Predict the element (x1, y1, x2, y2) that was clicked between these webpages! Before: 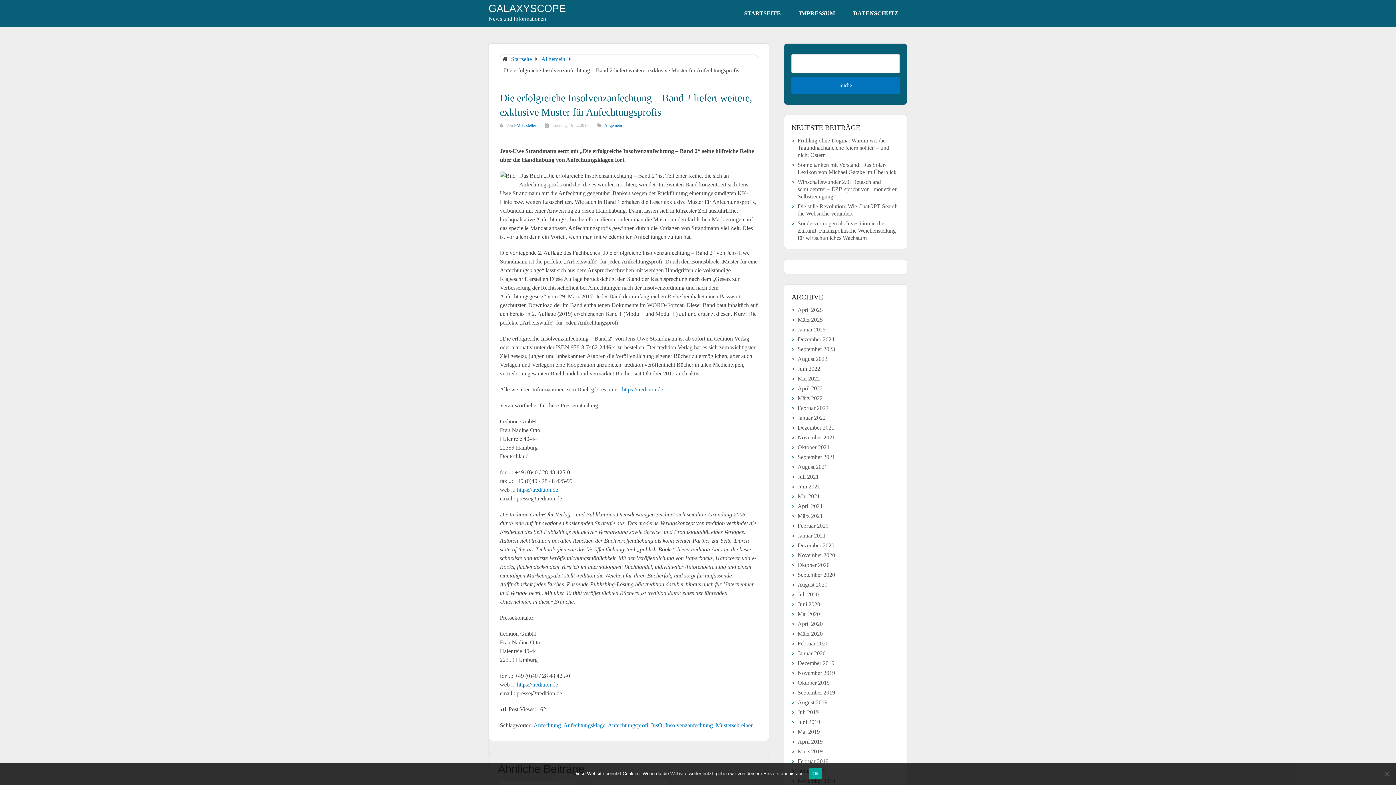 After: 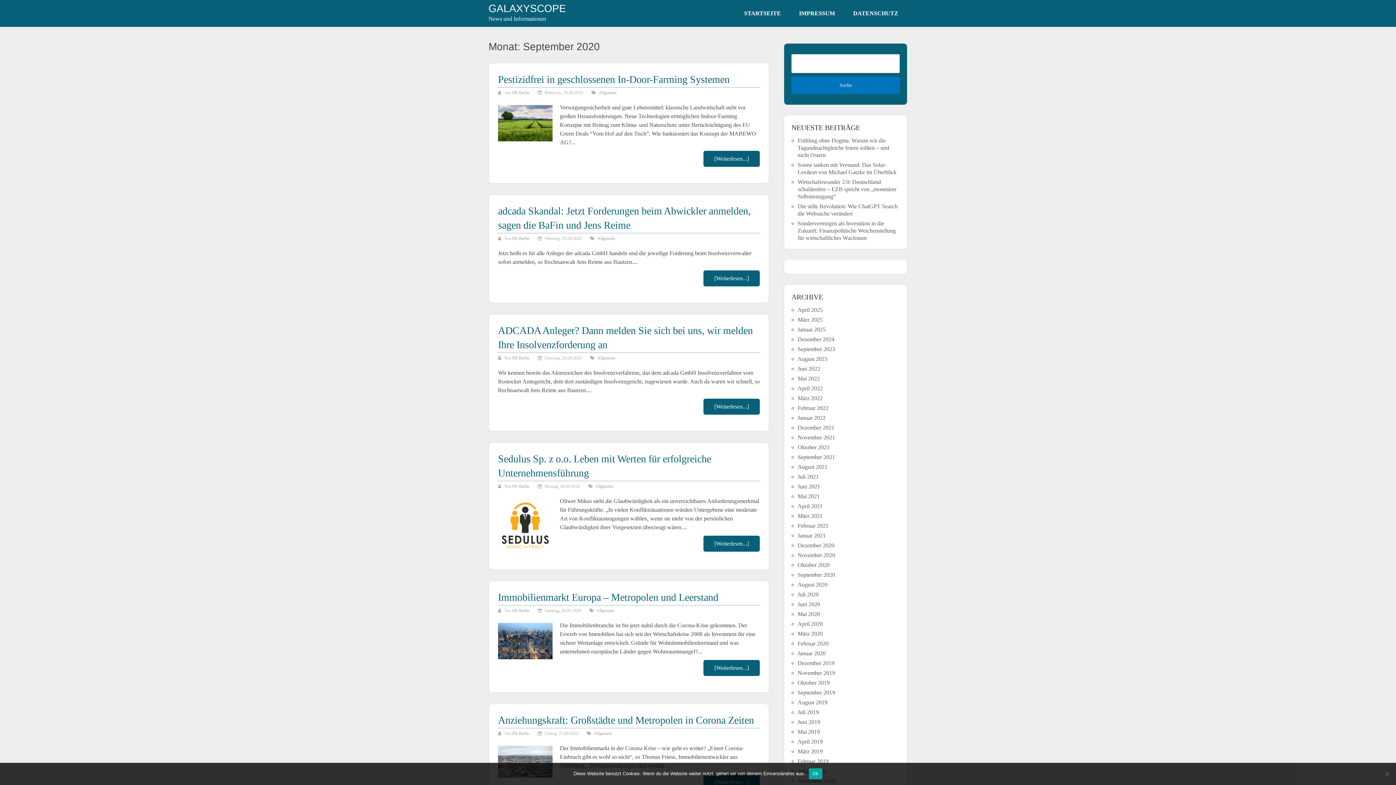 Action: label: September 2020 bbox: (797, 571, 835, 578)